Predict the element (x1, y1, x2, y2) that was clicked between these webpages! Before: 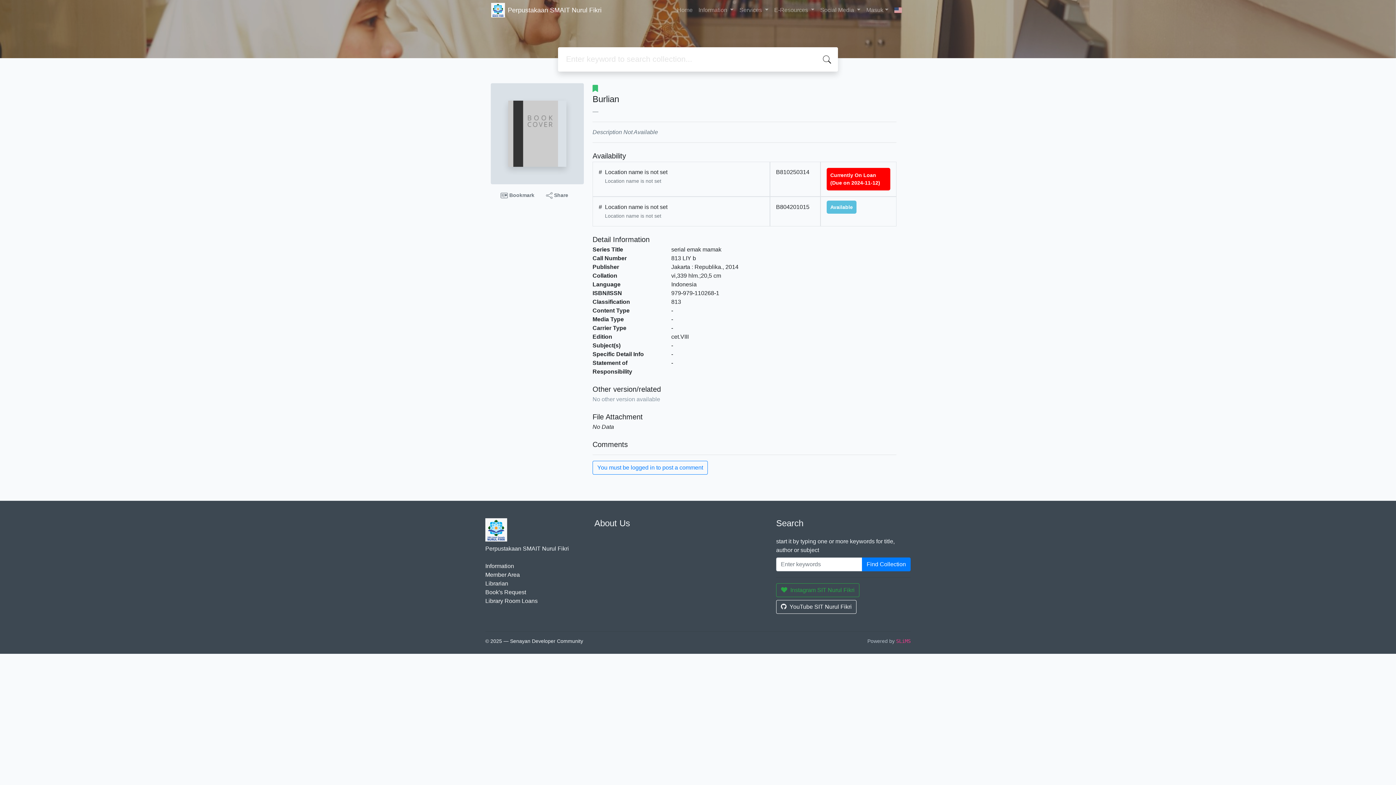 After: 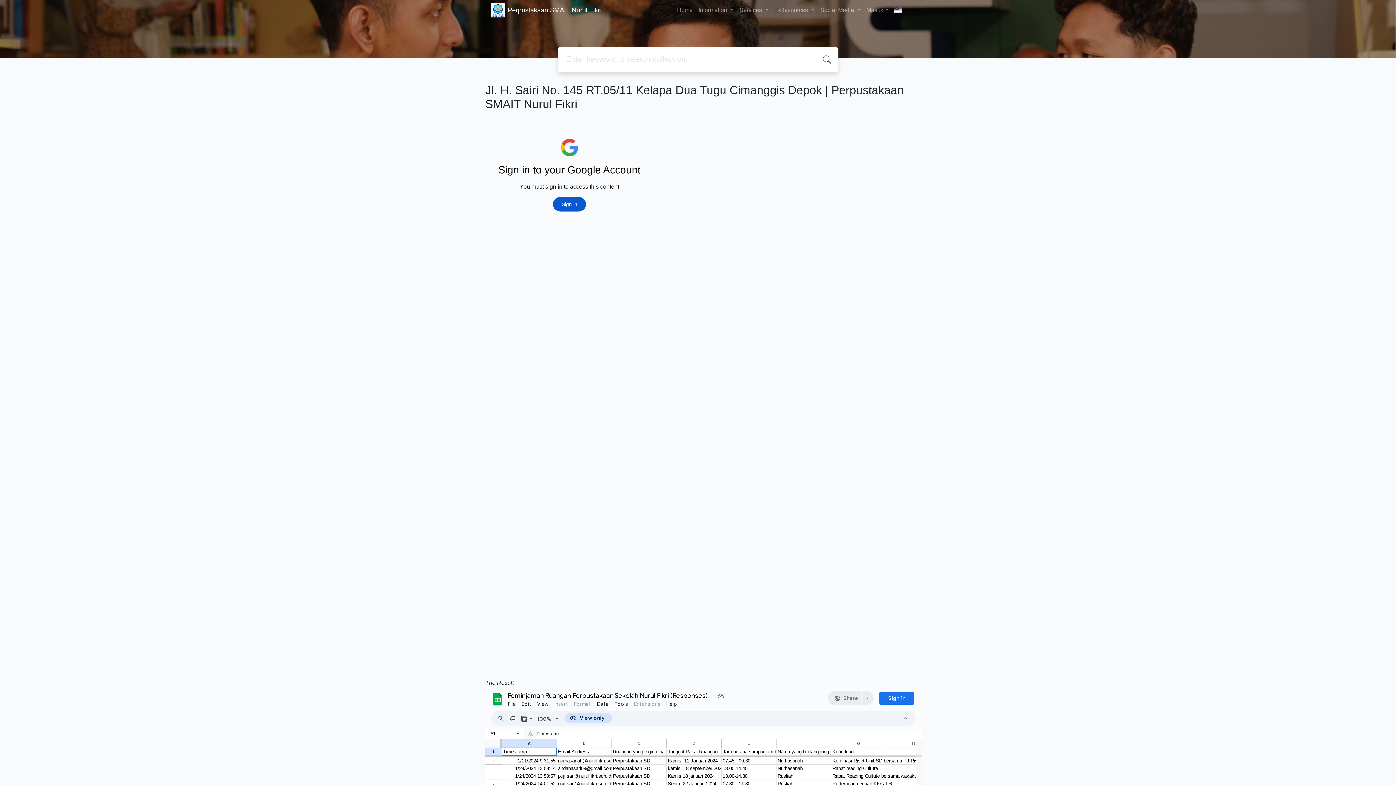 Action: label: Library Room Loans bbox: (485, 598, 537, 604)